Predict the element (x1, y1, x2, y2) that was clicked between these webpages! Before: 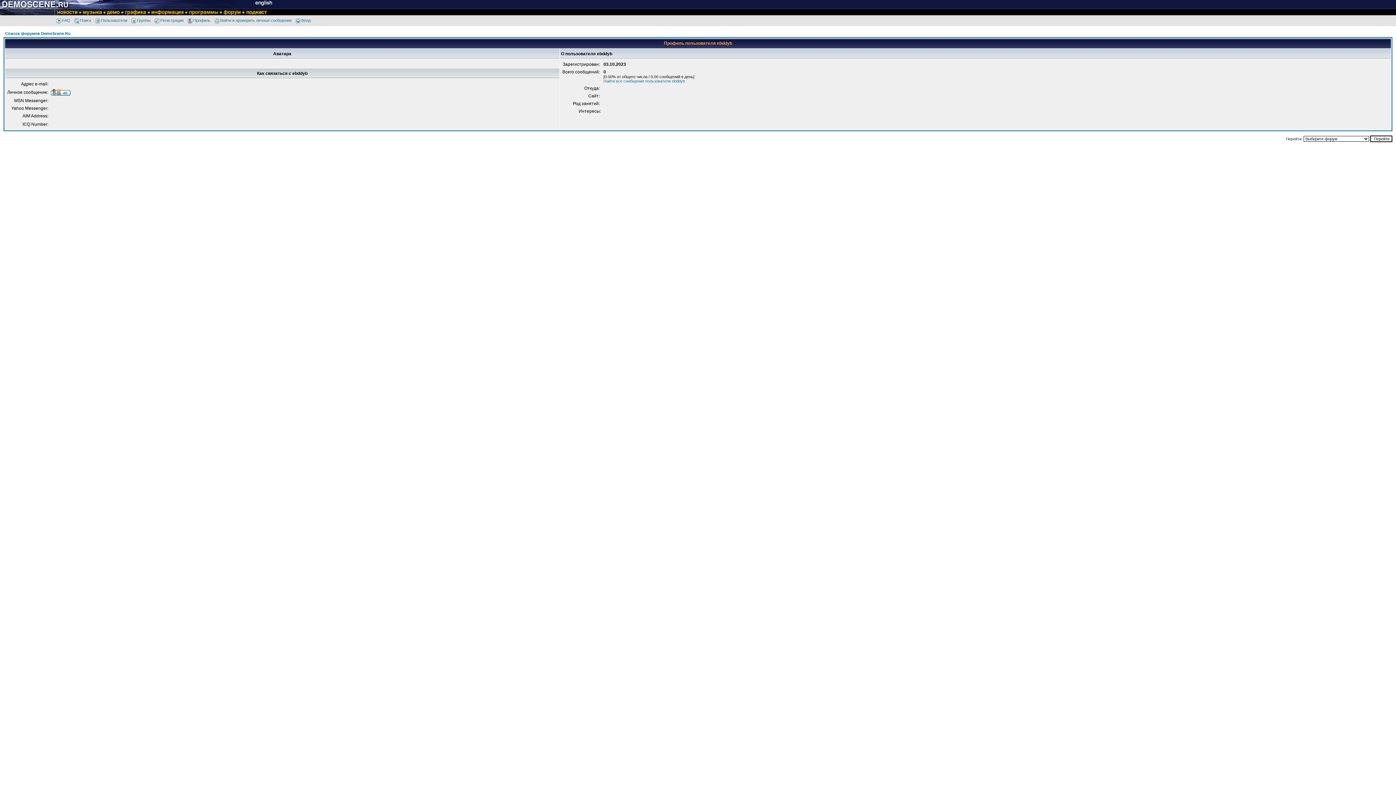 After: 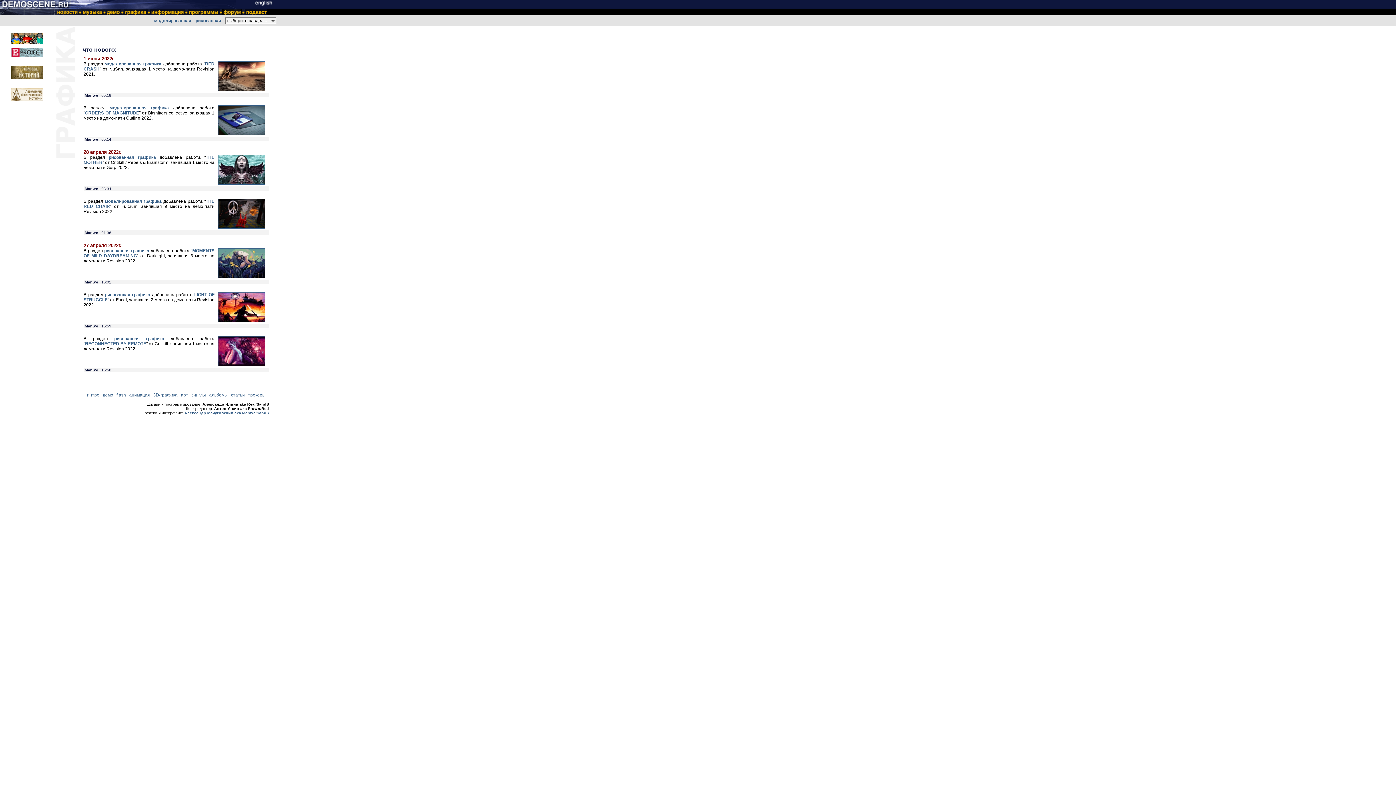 Action: bbox: (123, 10, 147, 16)